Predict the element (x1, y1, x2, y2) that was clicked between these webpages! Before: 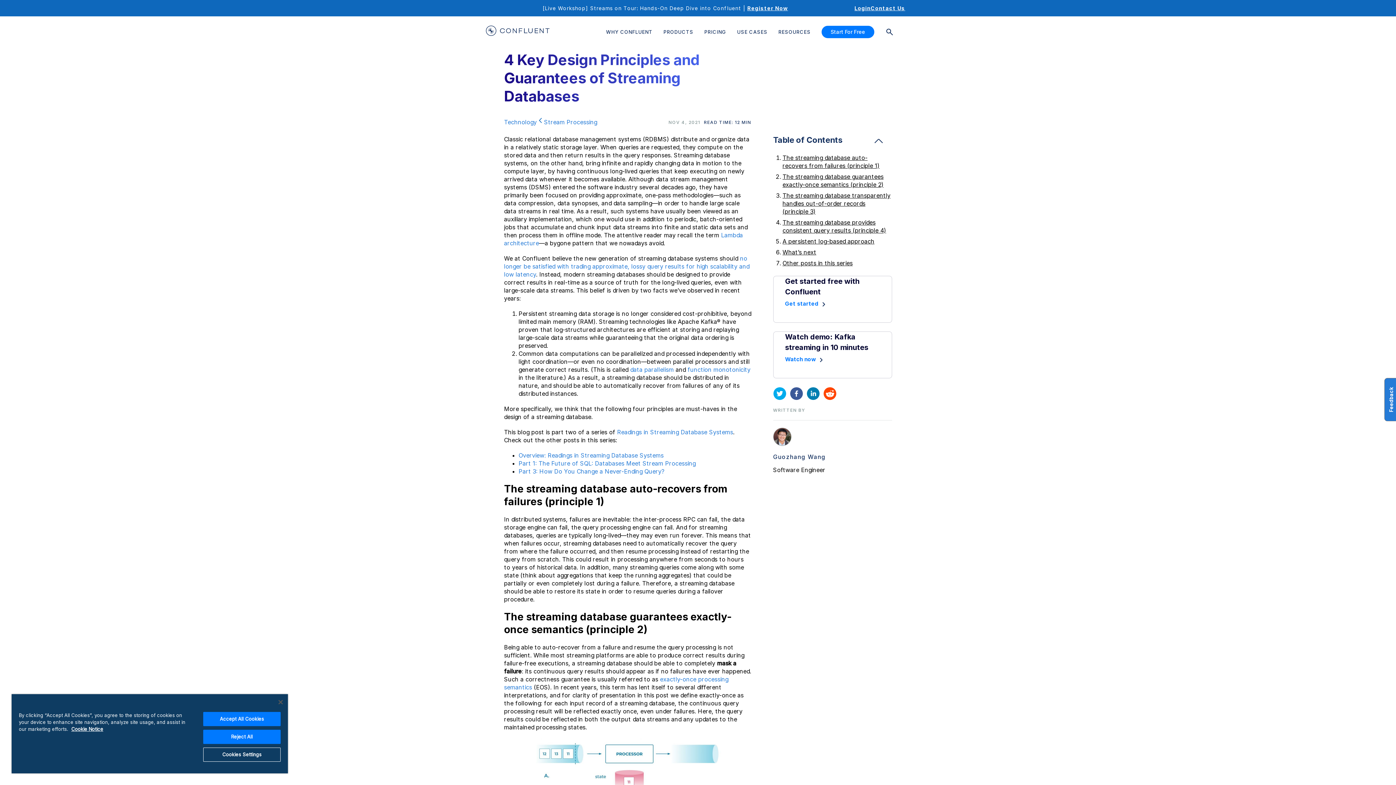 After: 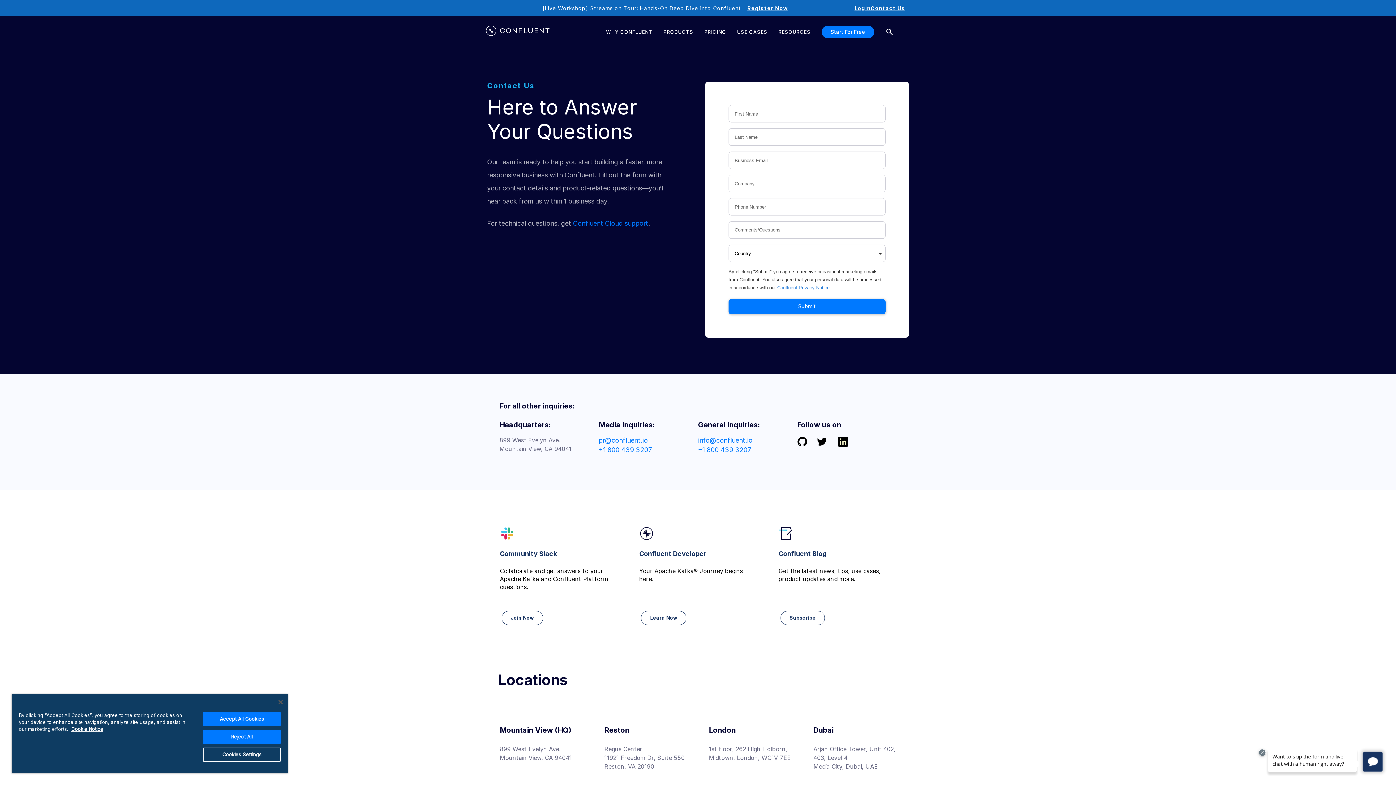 Action: label: Contact Us bbox: (871, 4, 905, 11)